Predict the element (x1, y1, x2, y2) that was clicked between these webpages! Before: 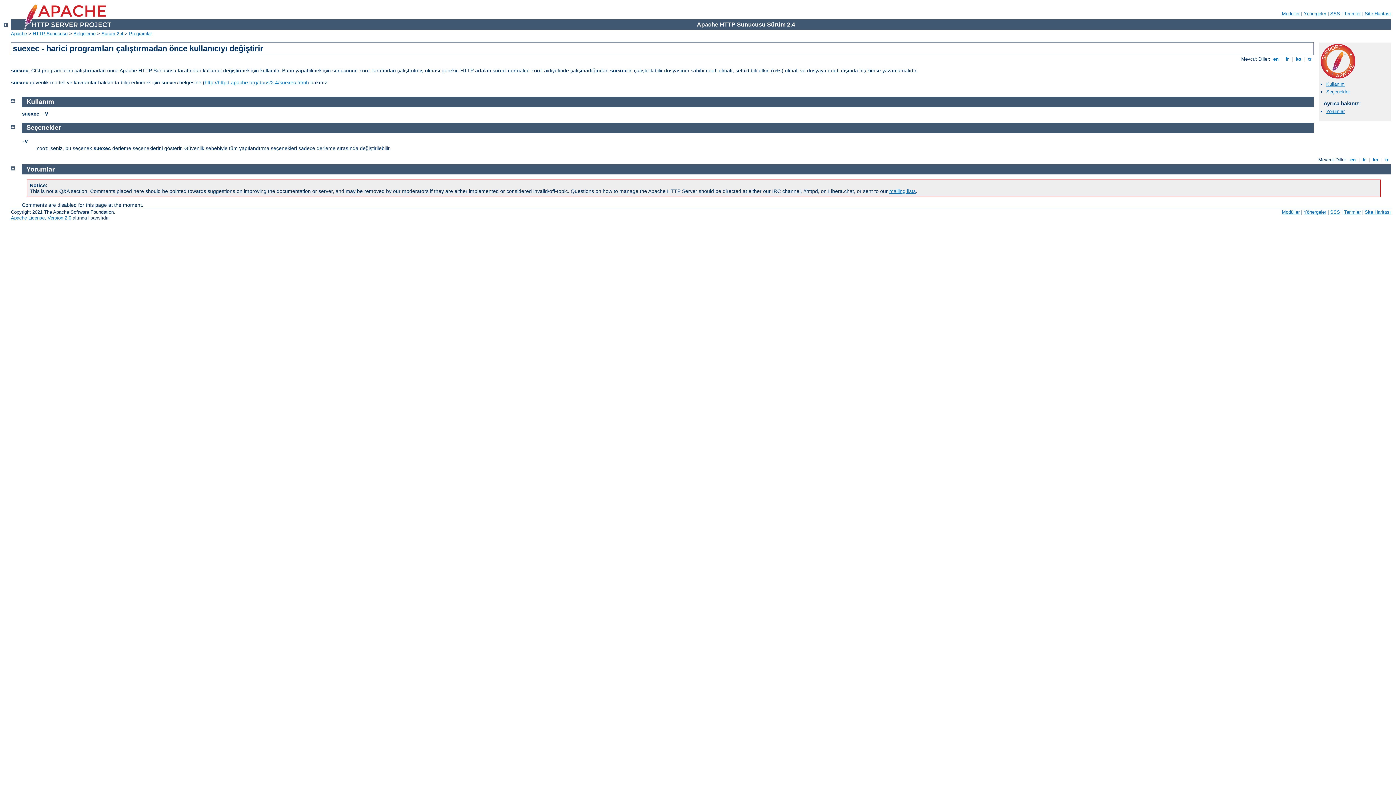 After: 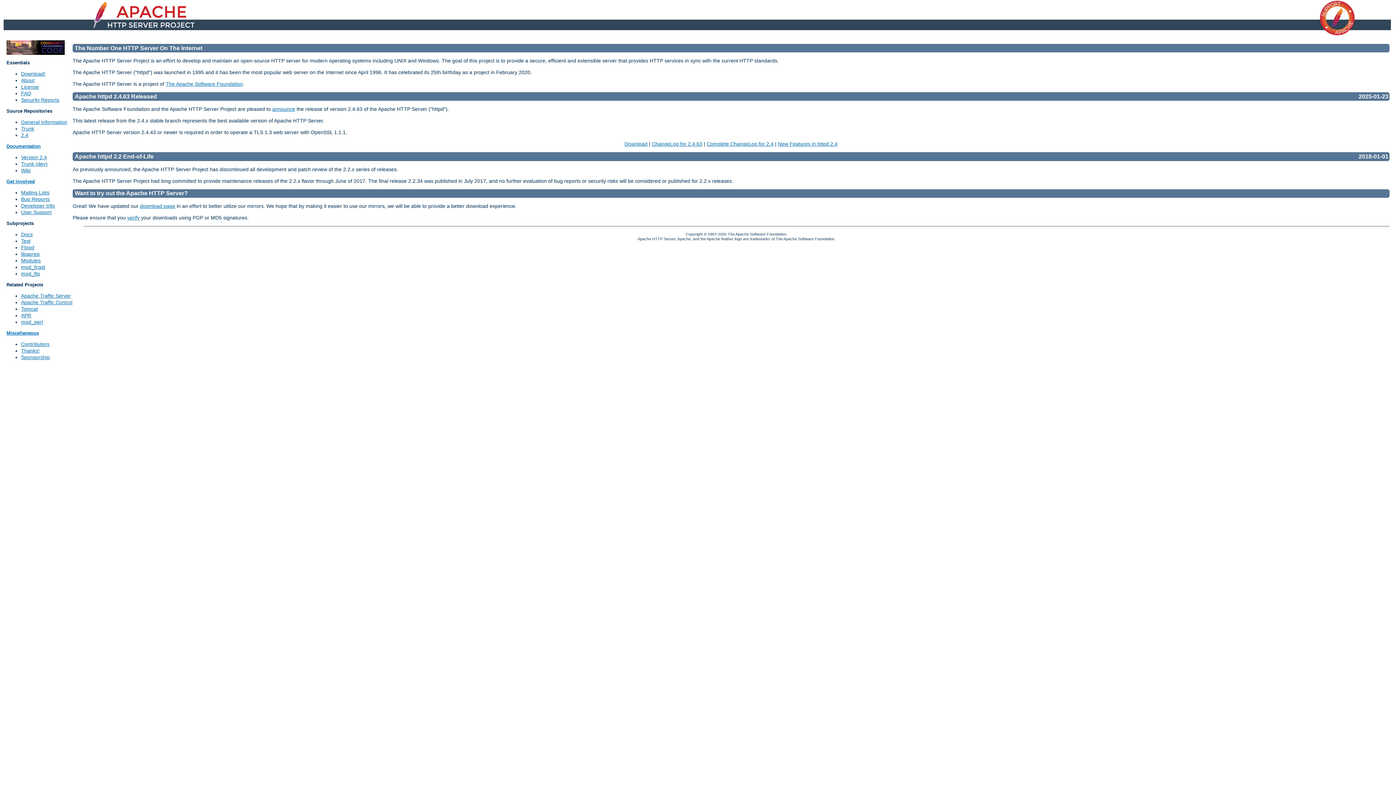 Action: label: HTTP Sunucusu bbox: (32, 30, 67, 36)